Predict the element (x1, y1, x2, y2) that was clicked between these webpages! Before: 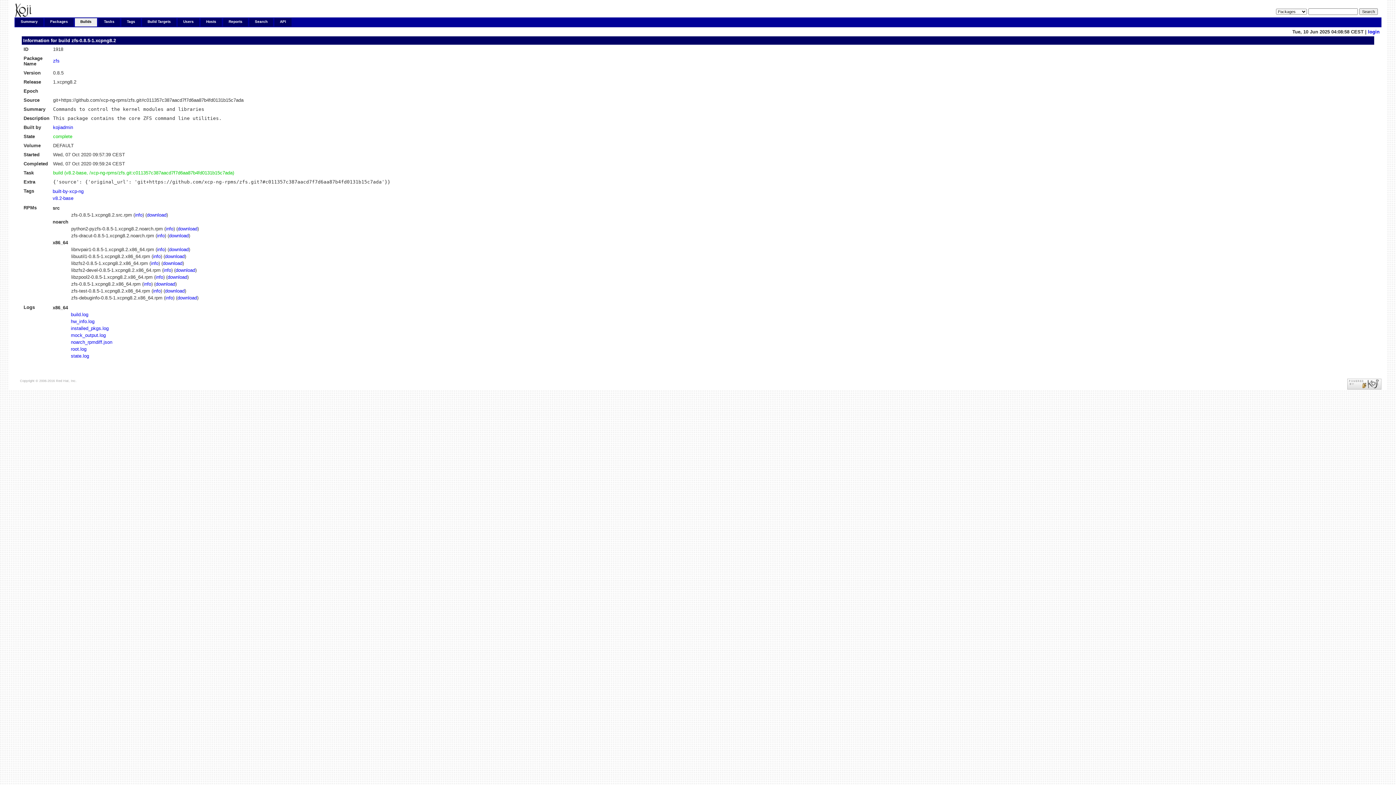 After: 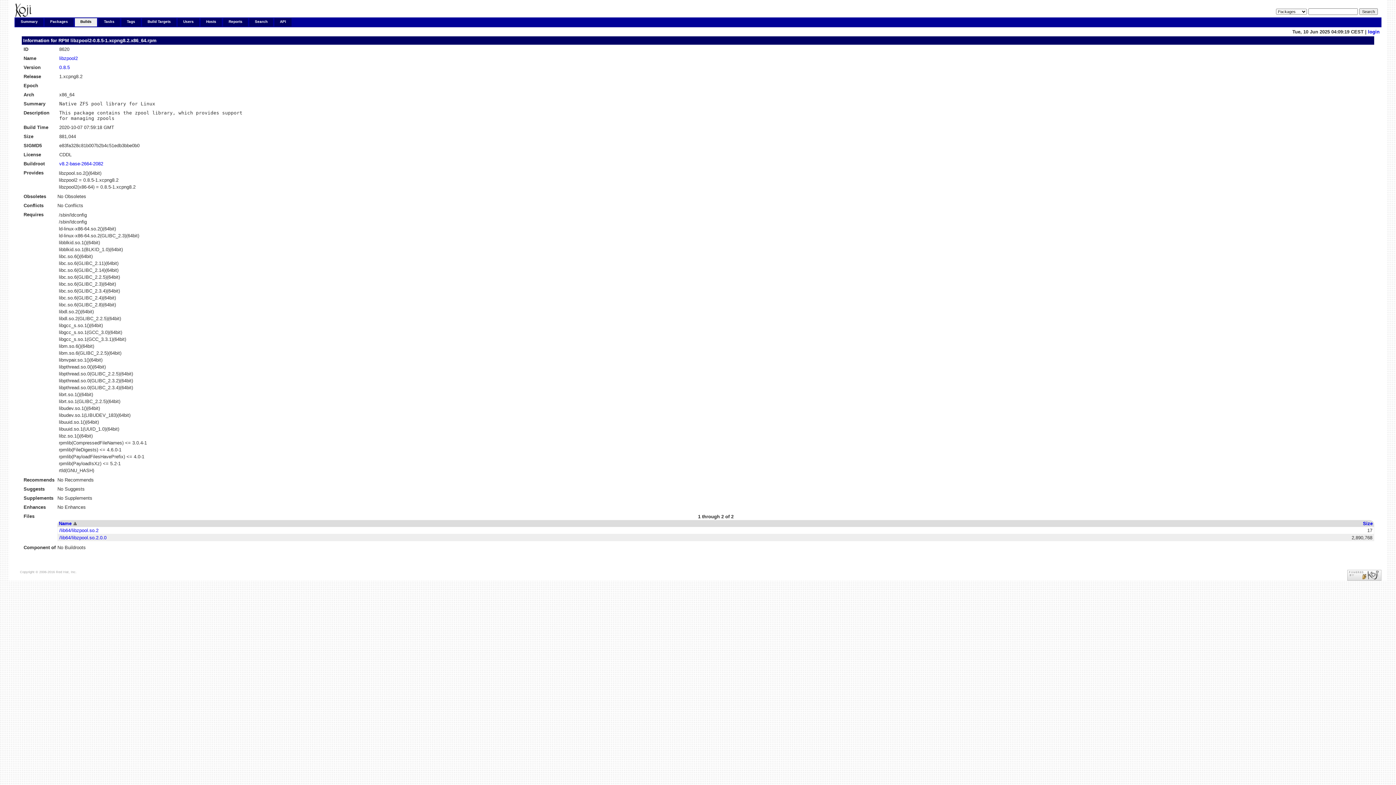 Action: label: info bbox: (155, 274, 163, 280)